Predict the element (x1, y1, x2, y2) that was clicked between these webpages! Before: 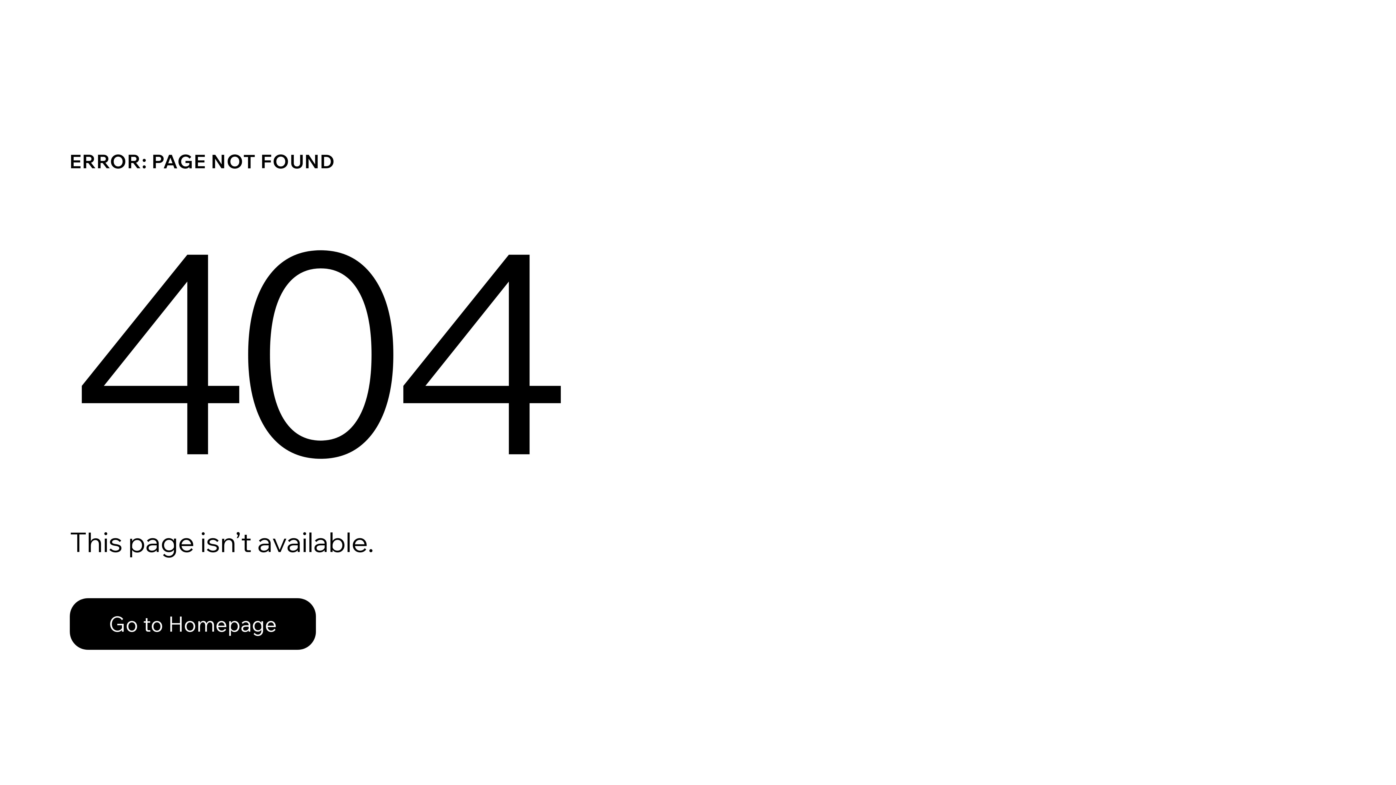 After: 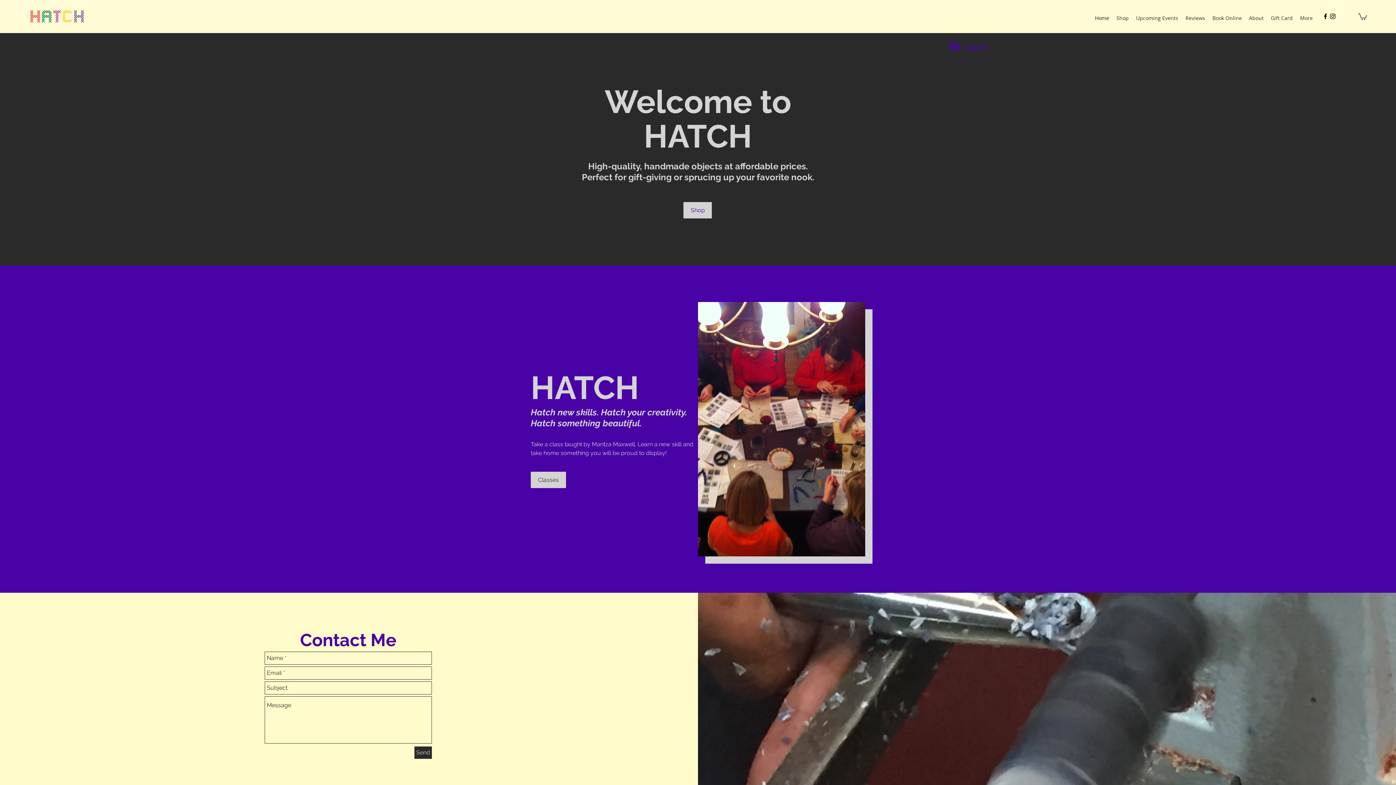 Action: label: Go to Homepage bbox: (69, 598, 316, 650)